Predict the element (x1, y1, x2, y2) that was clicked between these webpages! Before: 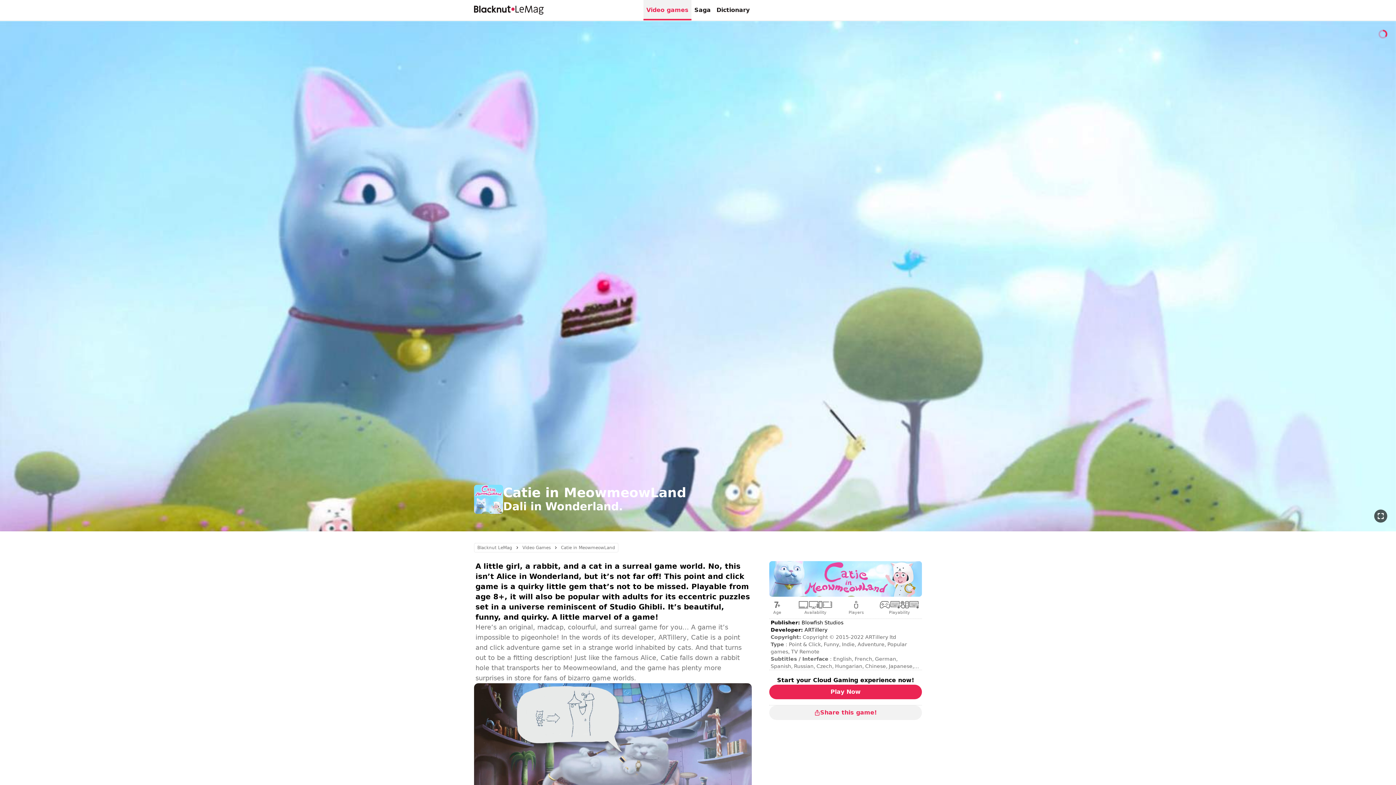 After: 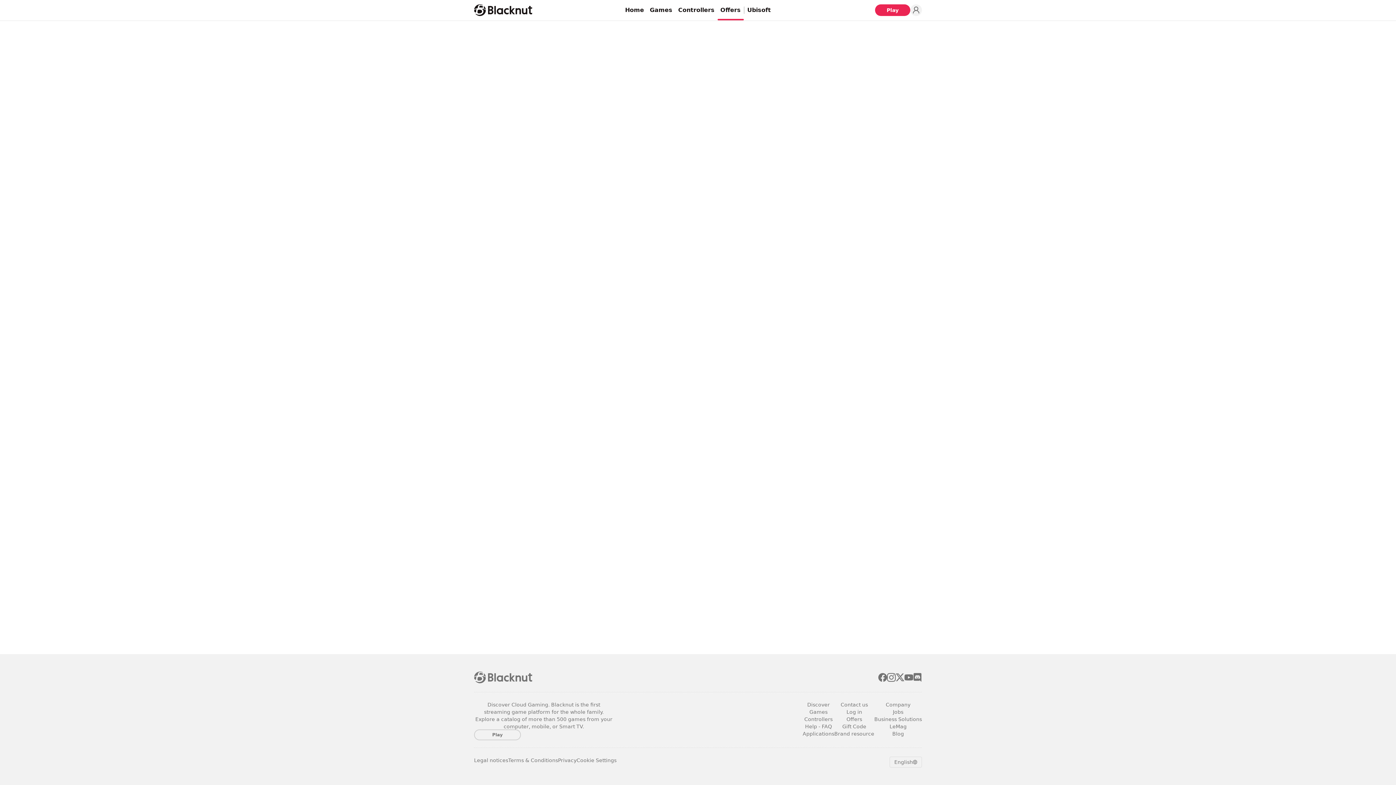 Action: bbox: (769, 685, 922, 699) label: Play Now